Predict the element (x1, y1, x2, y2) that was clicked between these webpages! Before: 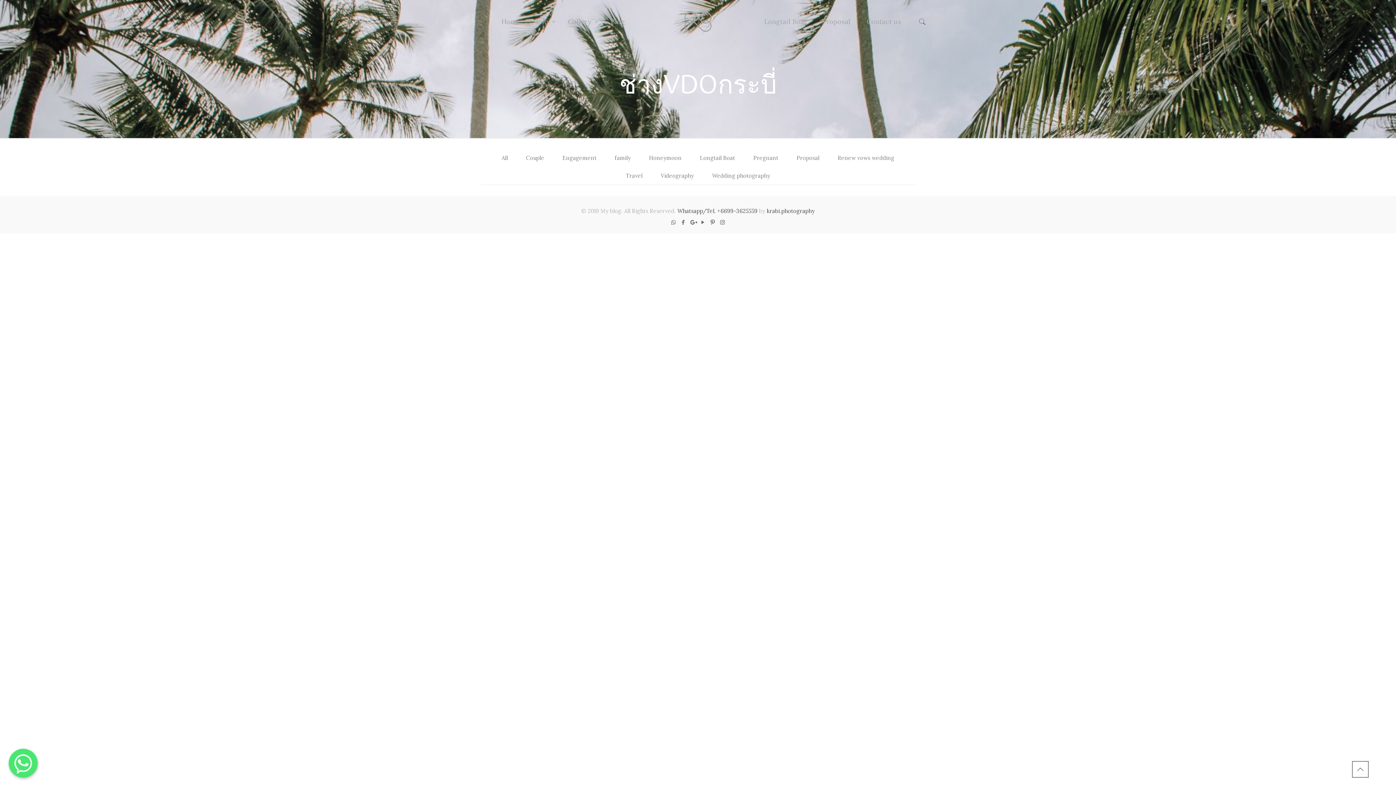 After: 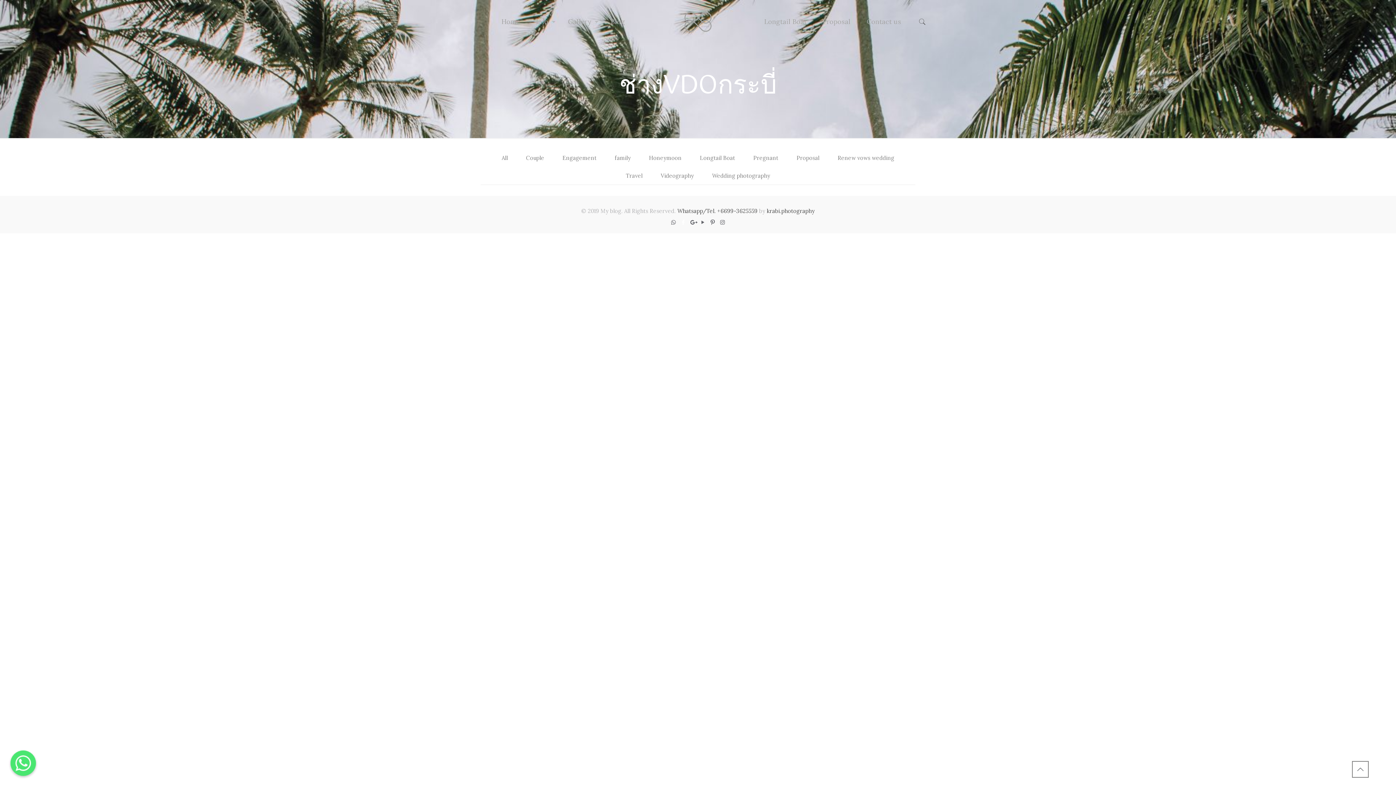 Action: bbox: (679, 218, 687, 225)